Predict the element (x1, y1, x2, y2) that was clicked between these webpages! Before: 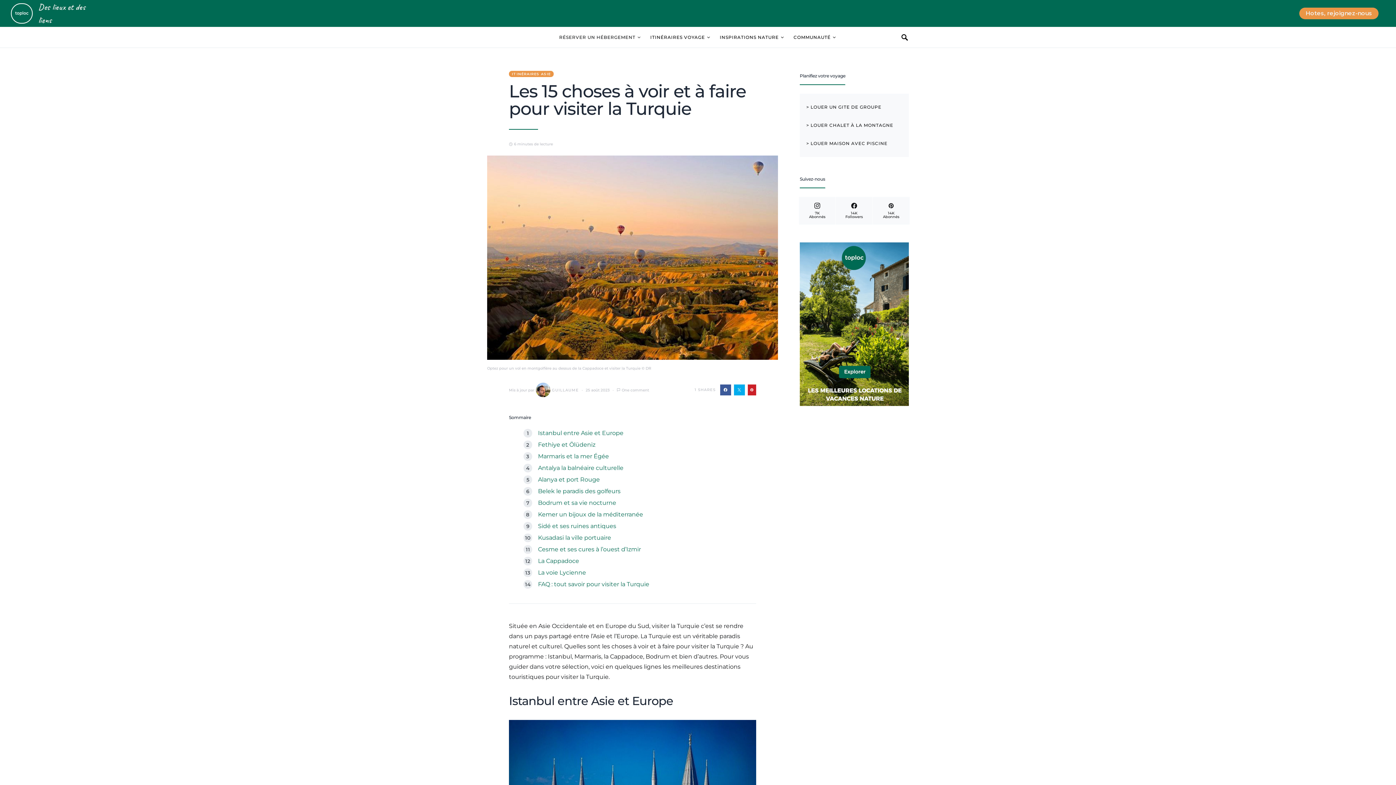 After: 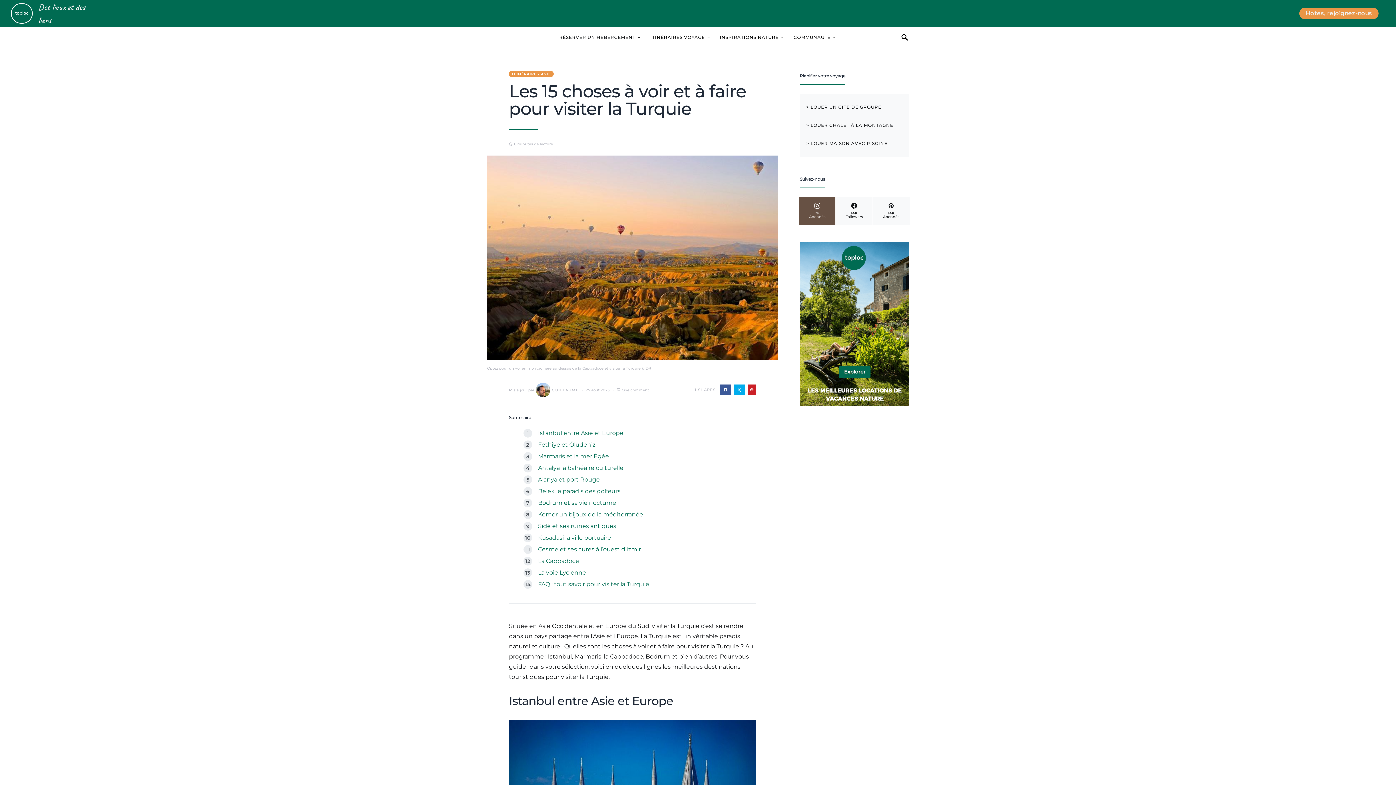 Action: bbox: (799, 197, 835, 224) label: Instagram